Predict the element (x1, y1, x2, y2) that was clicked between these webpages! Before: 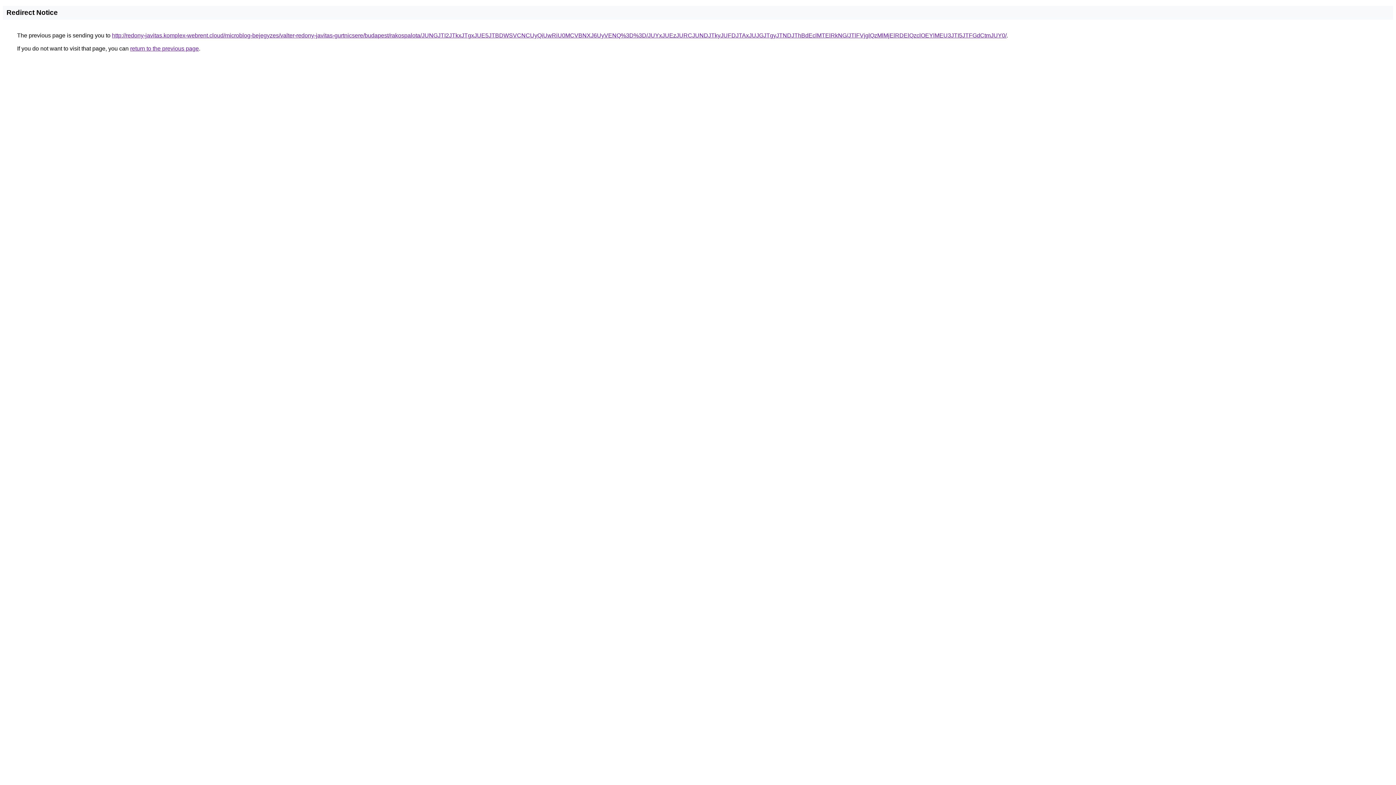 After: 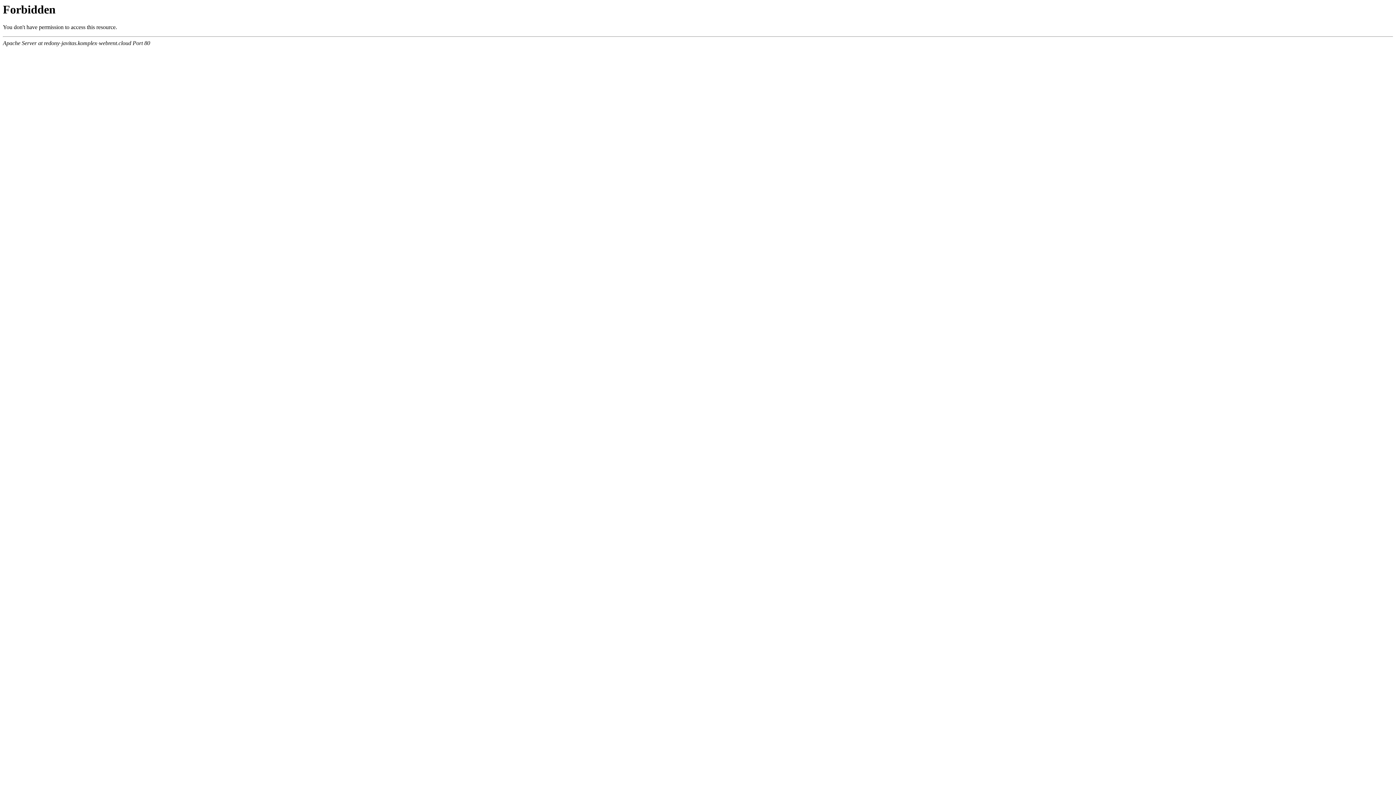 Action: bbox: (112, 32, 1006, 38) label: http://redony-javitas.komplex-webrent.cloud/microblog-bejegyzes/valter-redony-javitas-gurtnicsere/budapest/rakospalota/JUNGJTI2JTkxJTgxJUE5JTBDWSVCNCUyQiUwRiU0MCVBNXJ6UyVENQ%3D%3D/JUYxJUEzJURCJUNDJTkyJUFDJTAxJUJGJTgyJTNDJThBdEclMTElRkNG/JTlFVjglQzMlMjElRDElQzclOEYlMEU3JTI5JTFGdCtmJUY0/